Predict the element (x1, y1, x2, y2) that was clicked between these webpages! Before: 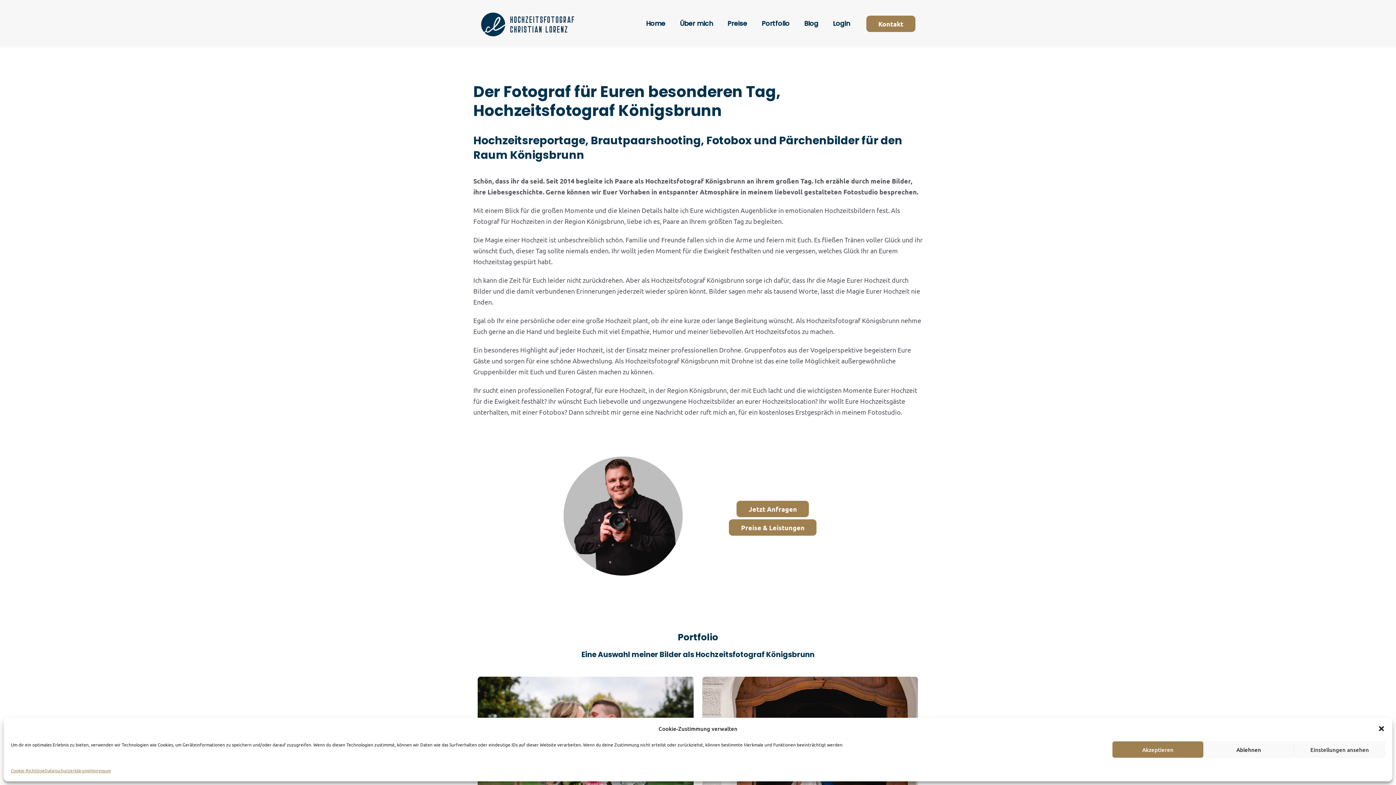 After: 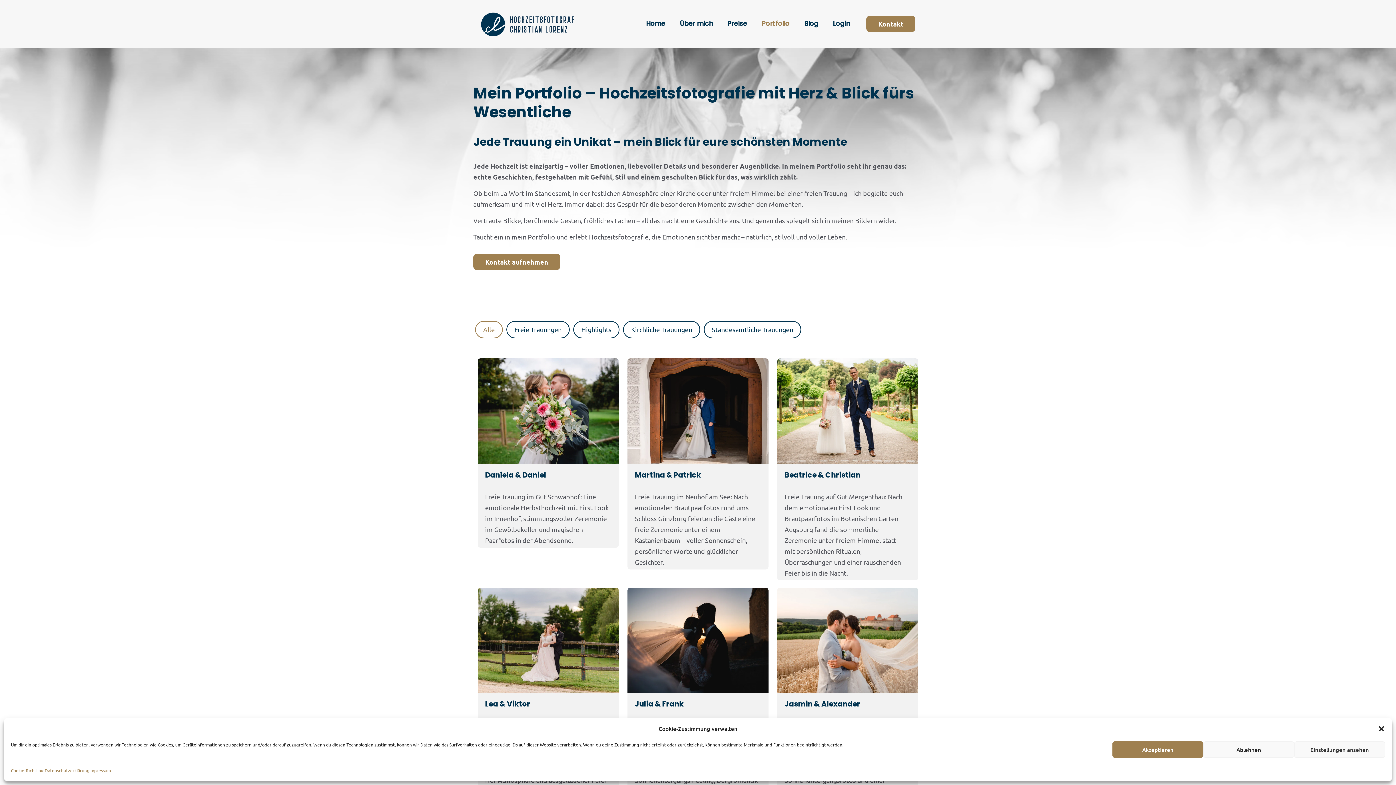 Action: bbox: (754, 0, 797, 47) label: Portfolio